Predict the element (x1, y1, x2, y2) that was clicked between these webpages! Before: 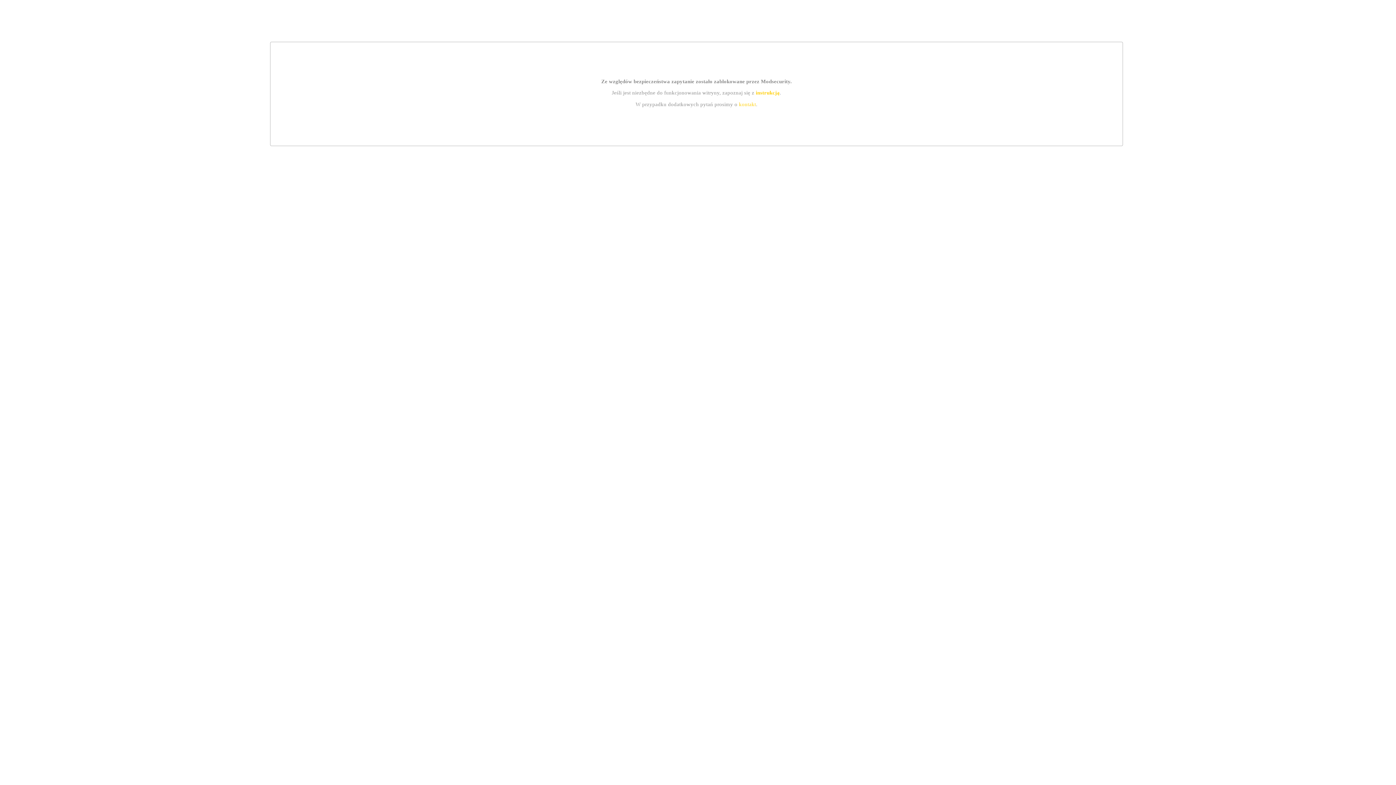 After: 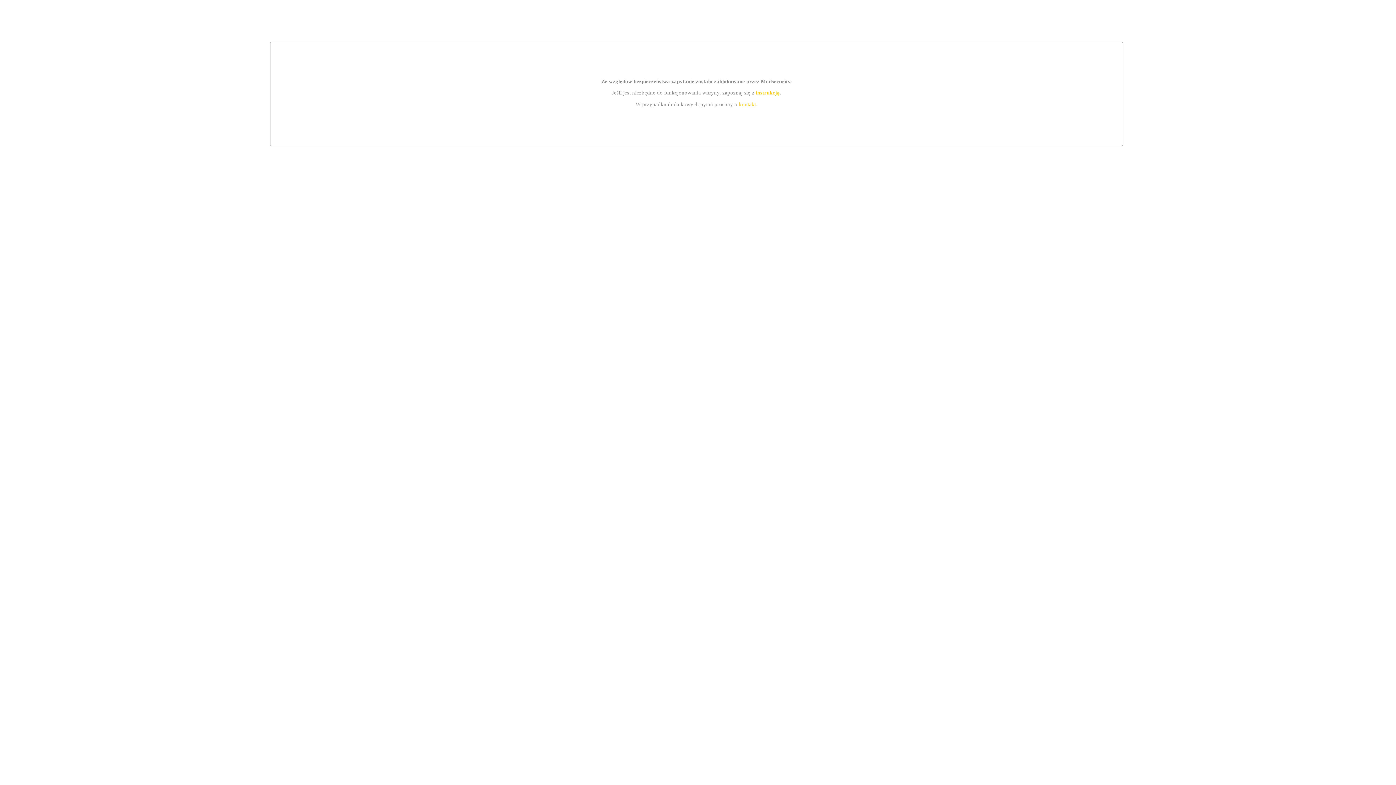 Action: label: instrukcją bbox: (755, 89, 779, 95)